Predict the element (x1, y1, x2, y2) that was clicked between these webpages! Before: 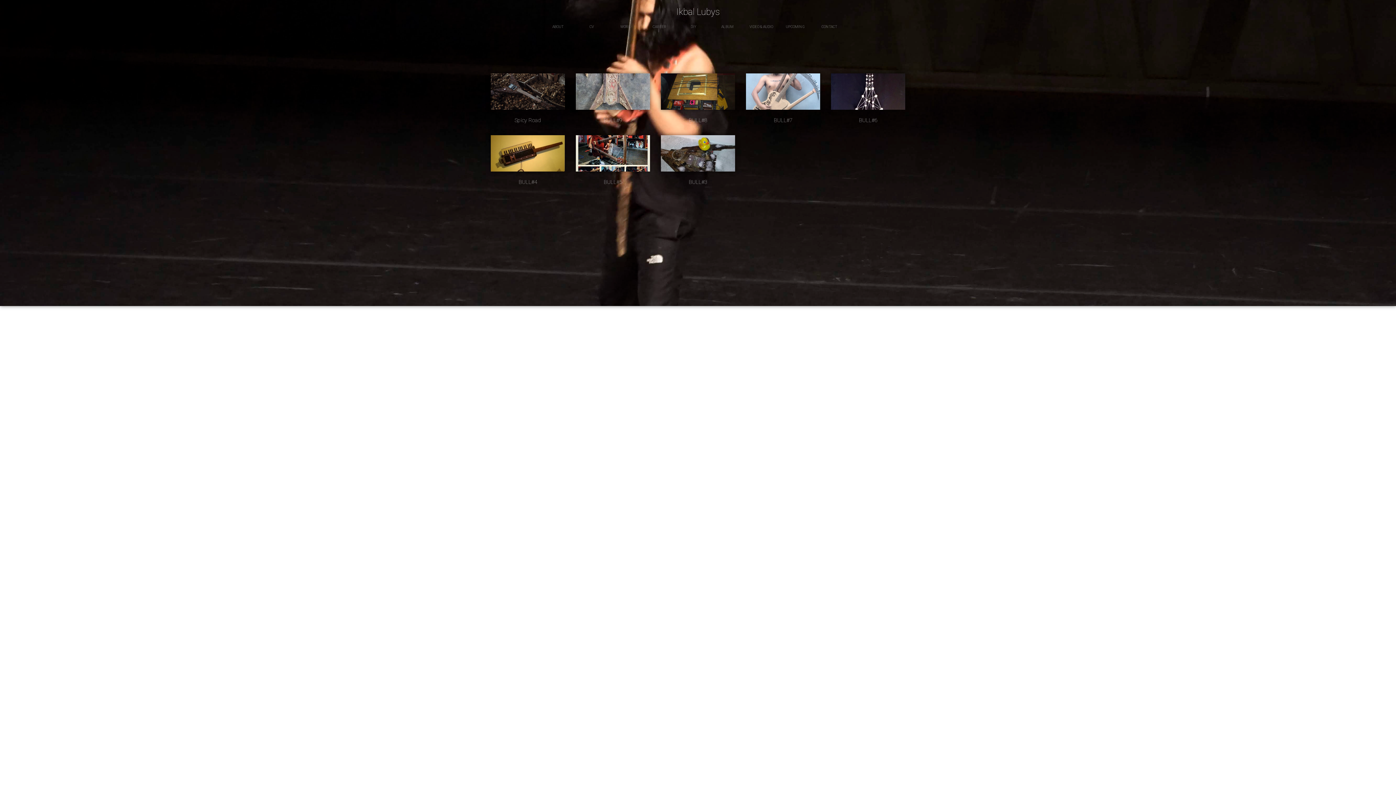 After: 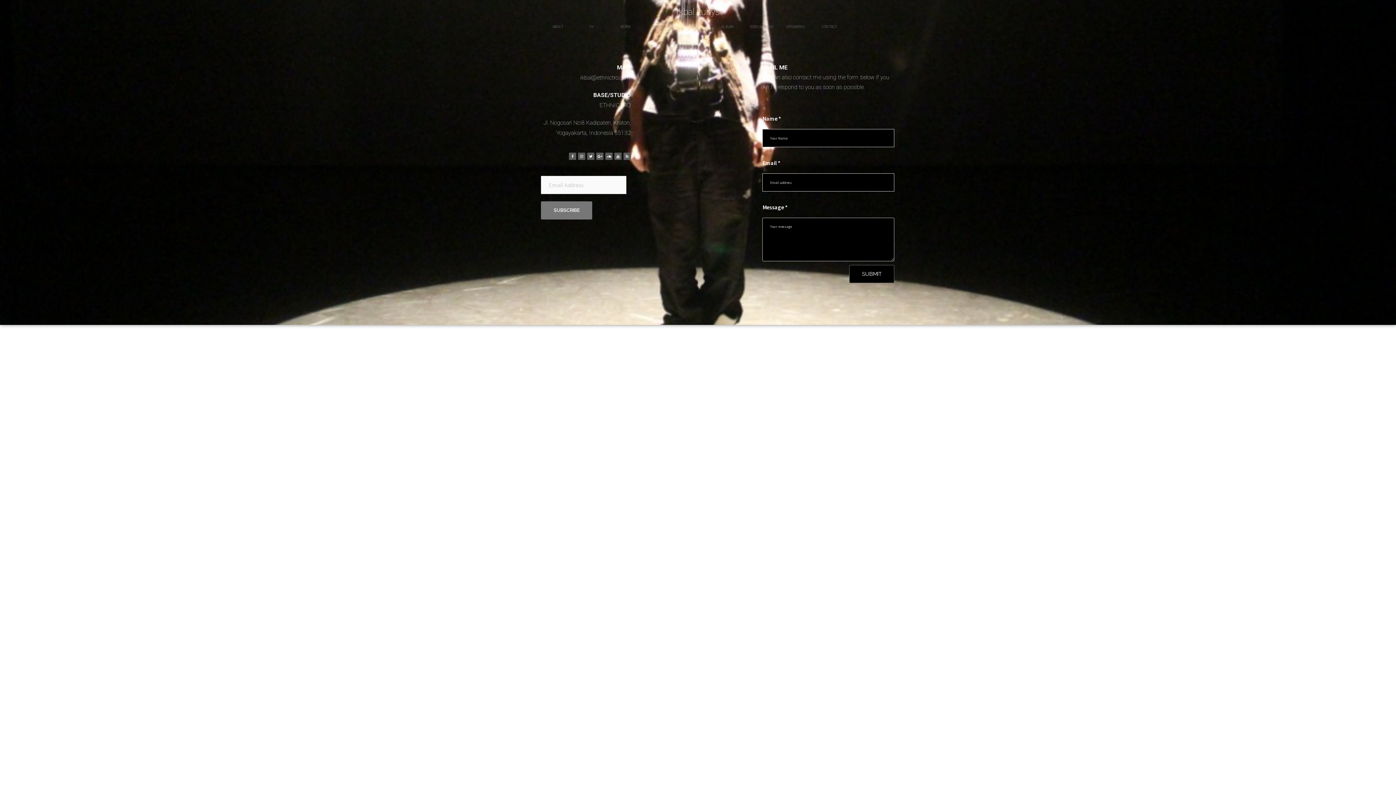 Action: label: CONTACT bbox: (821, 24, 837, 28)